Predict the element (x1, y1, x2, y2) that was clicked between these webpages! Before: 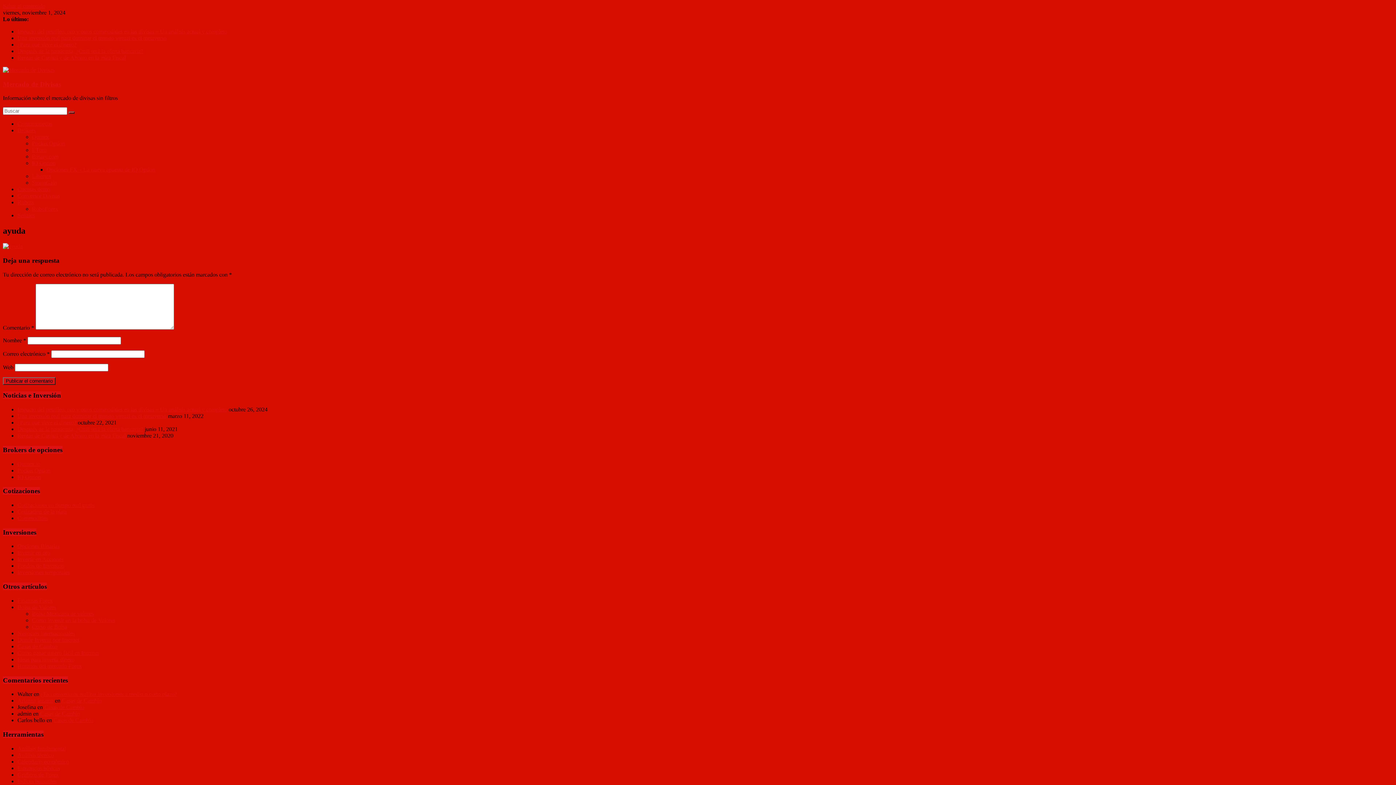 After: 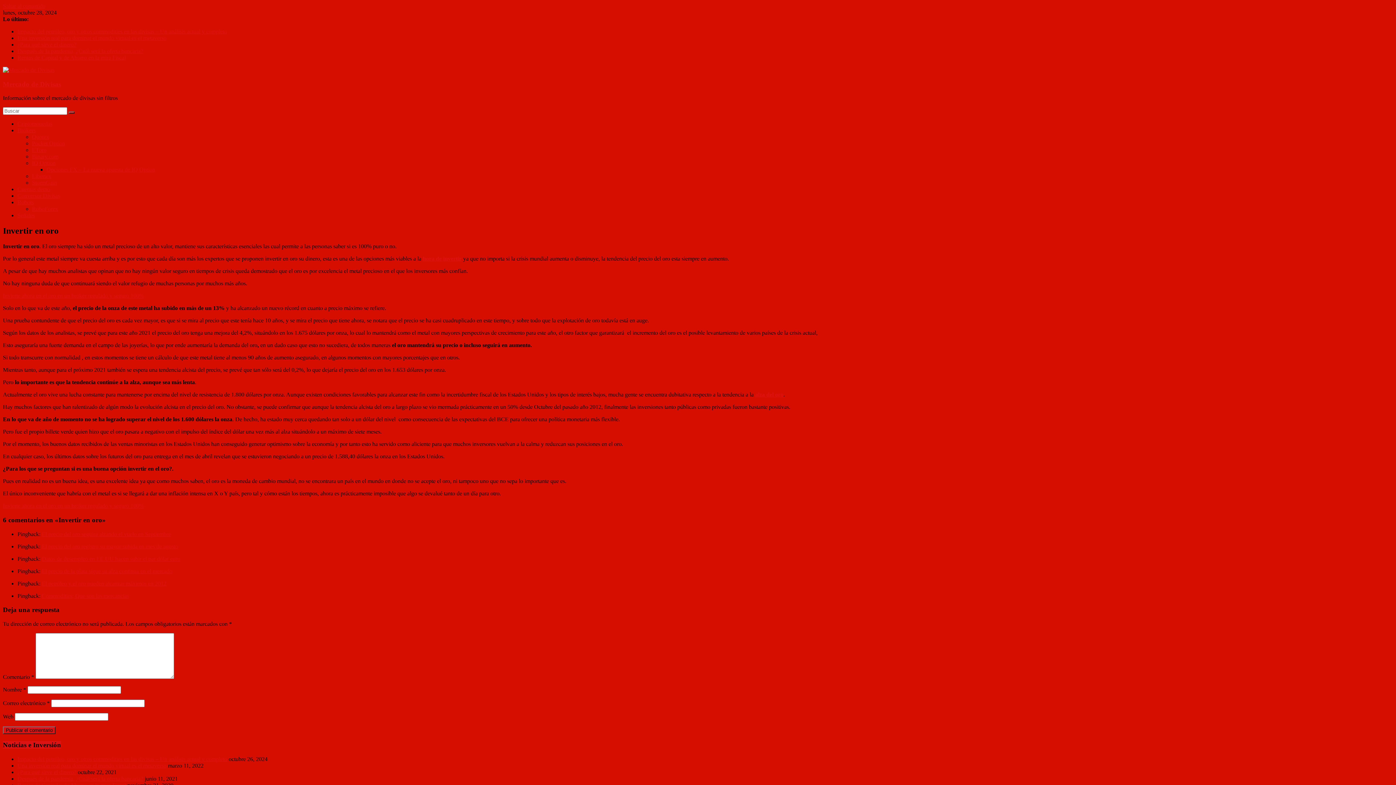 Action: label: Invertir en oro bbox: (17, 549, 50, 556)